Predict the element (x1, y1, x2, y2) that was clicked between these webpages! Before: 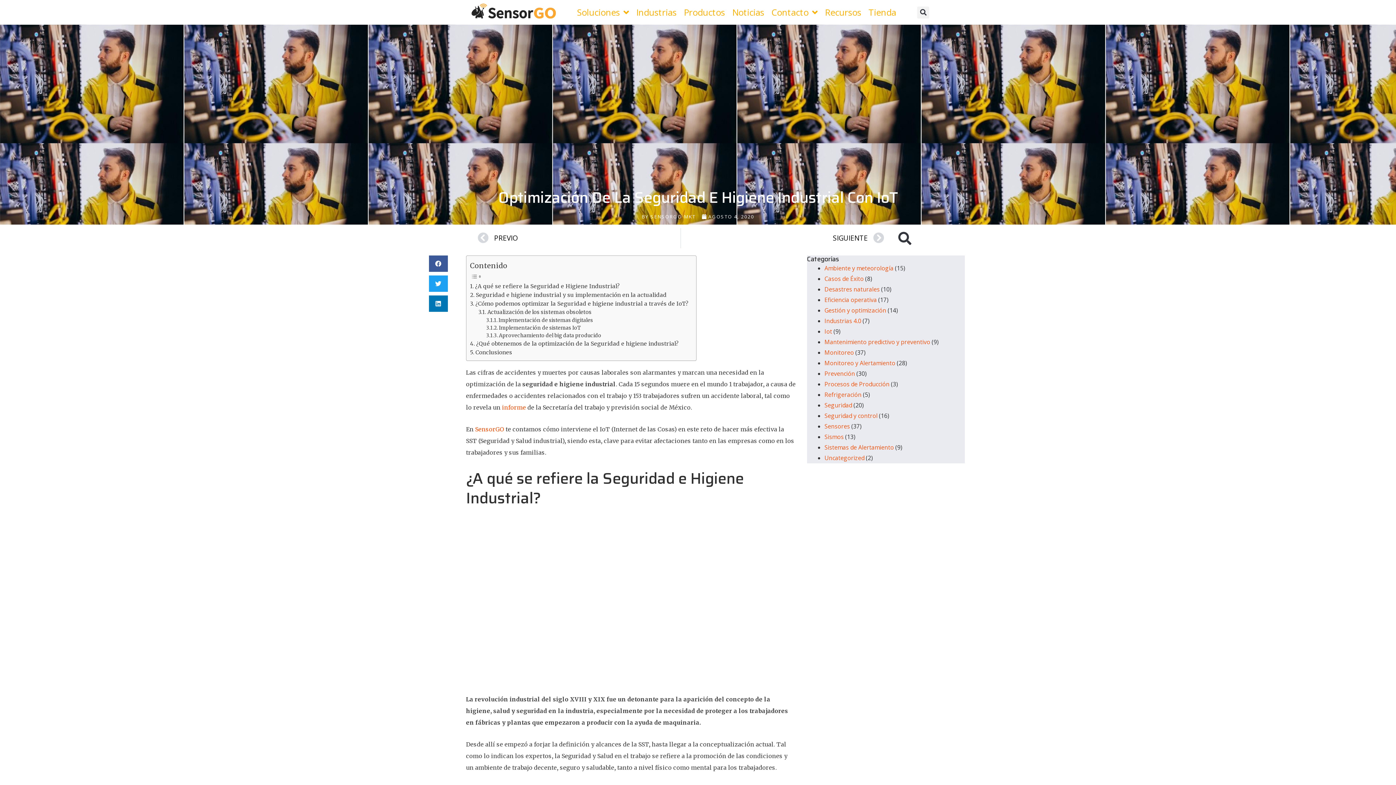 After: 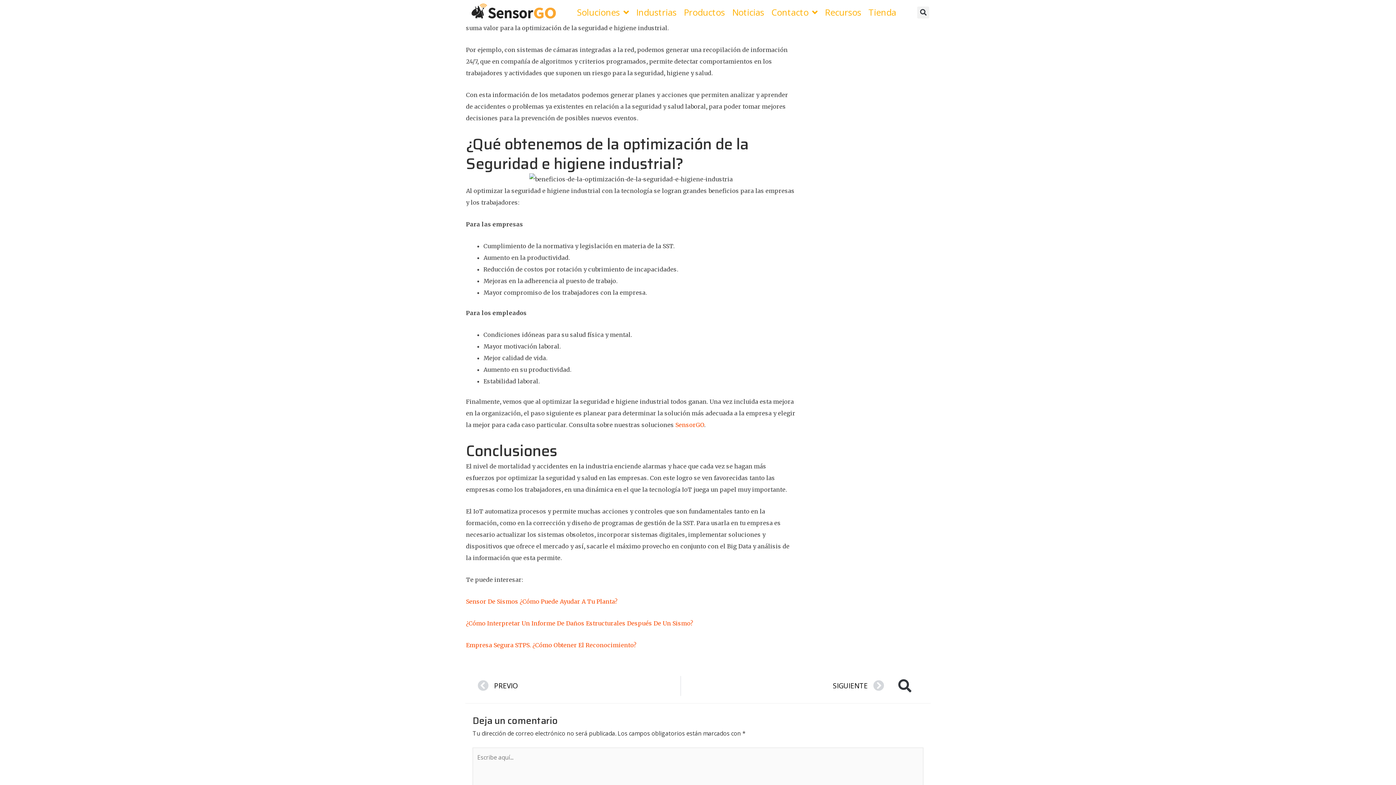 Action: bbox: (486, 332, 601, 339) label: Aprovechamiento del big data producido